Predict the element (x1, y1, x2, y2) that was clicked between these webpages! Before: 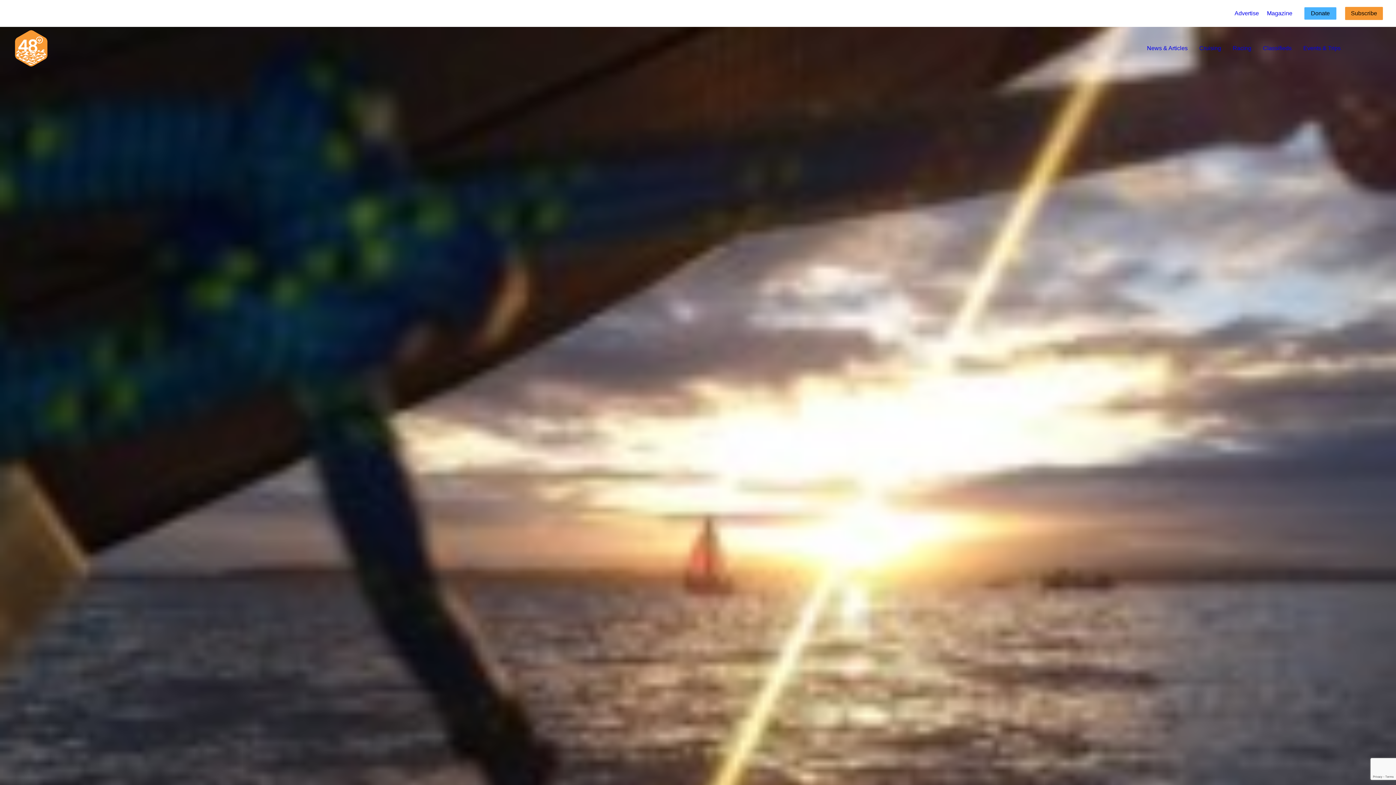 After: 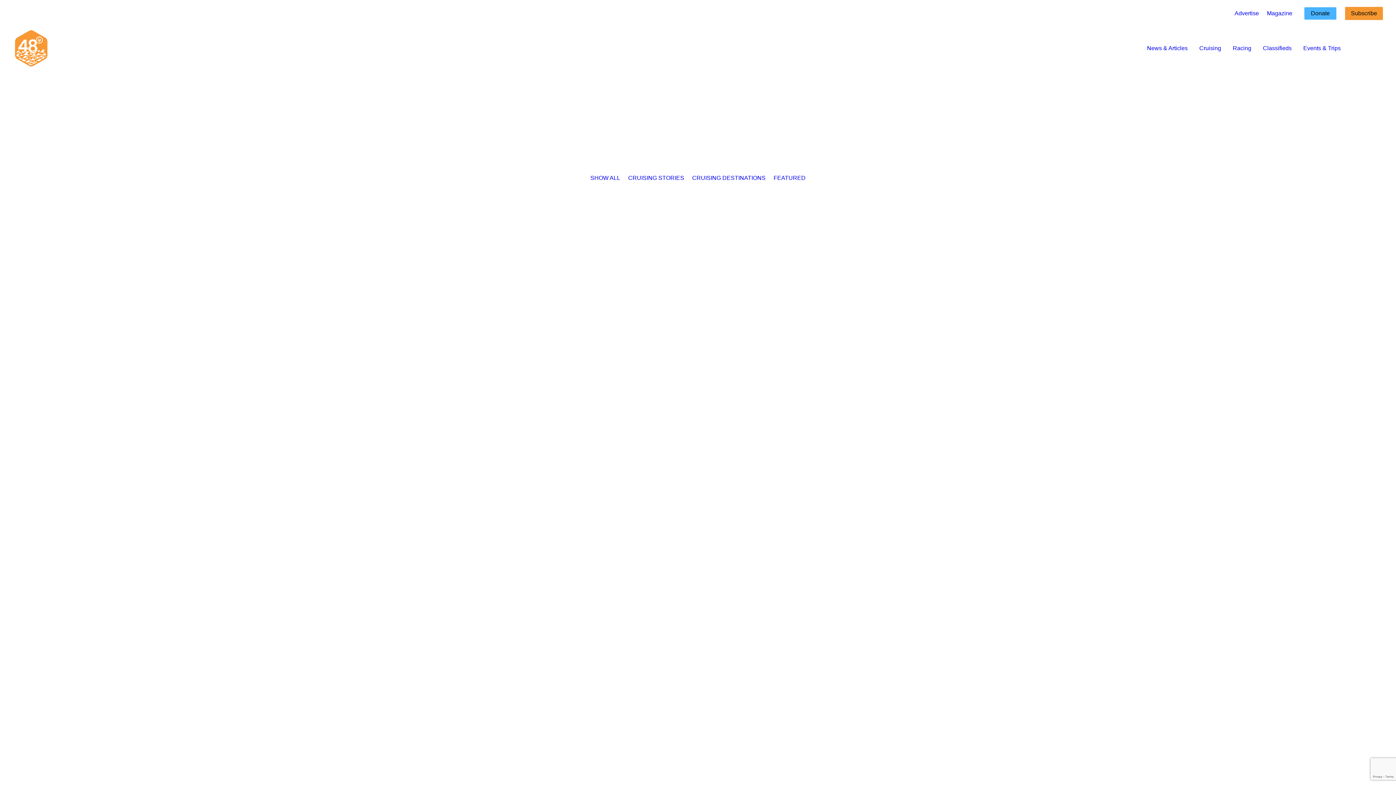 Action: bbox: (1194, 26, 1226, 69) label: Cruising